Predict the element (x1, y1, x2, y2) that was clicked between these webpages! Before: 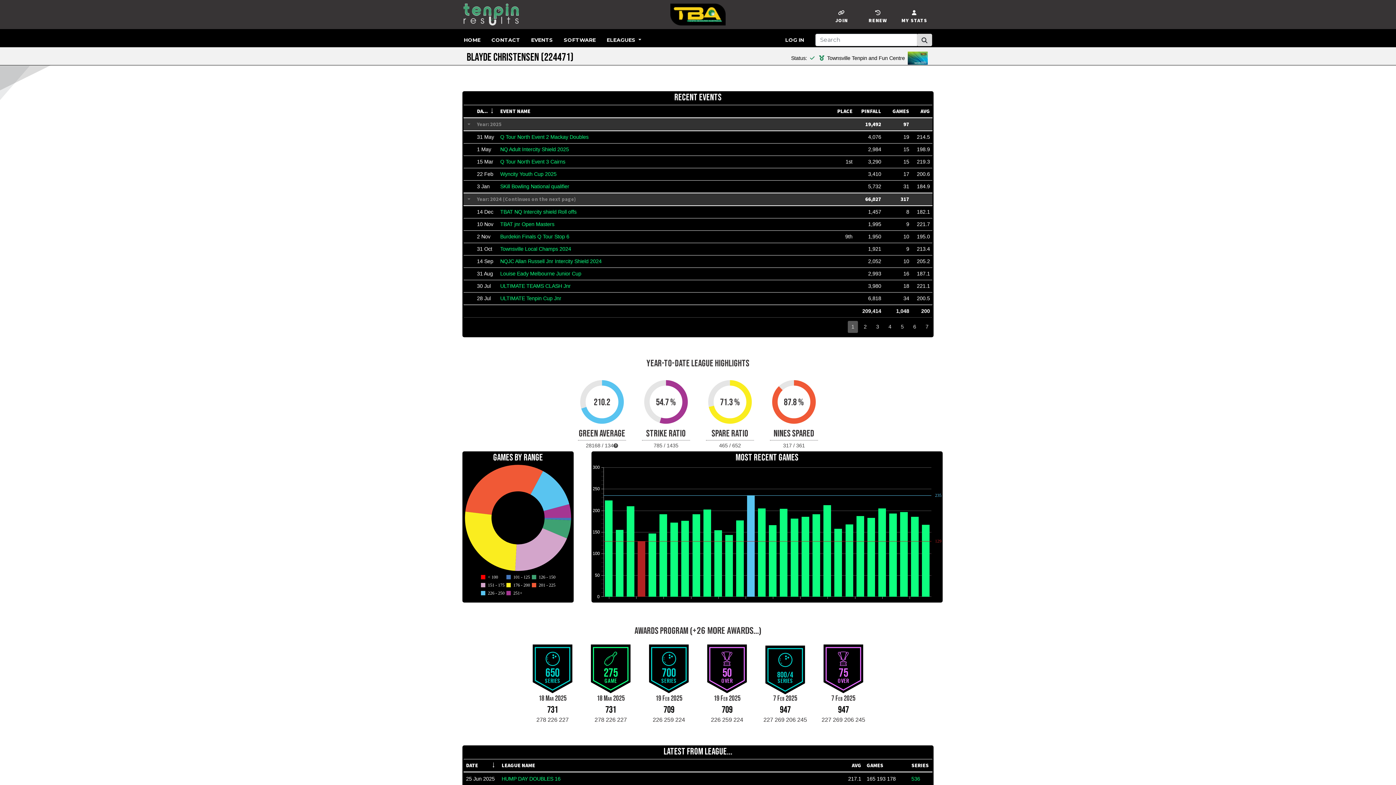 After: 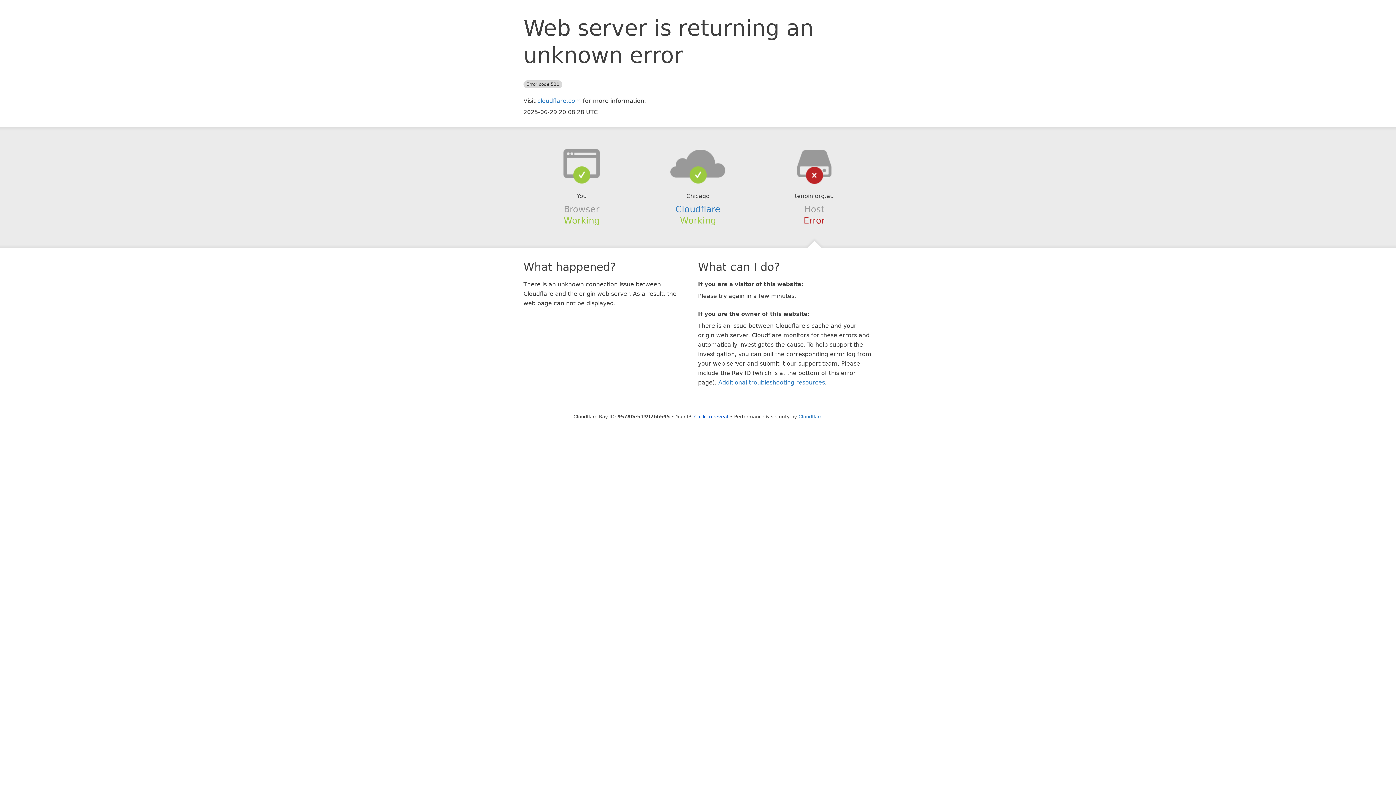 Action: bbox: (670, 10, 725, 17)